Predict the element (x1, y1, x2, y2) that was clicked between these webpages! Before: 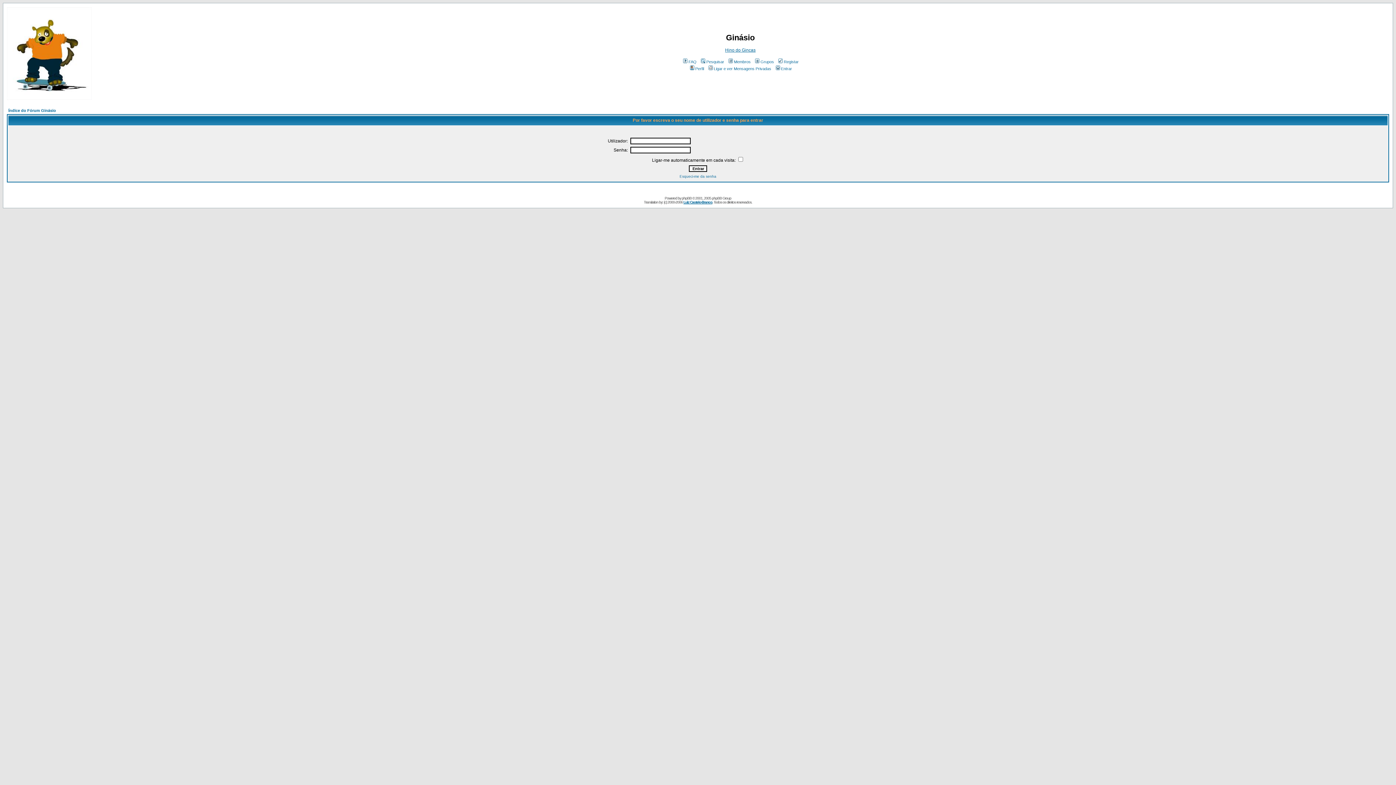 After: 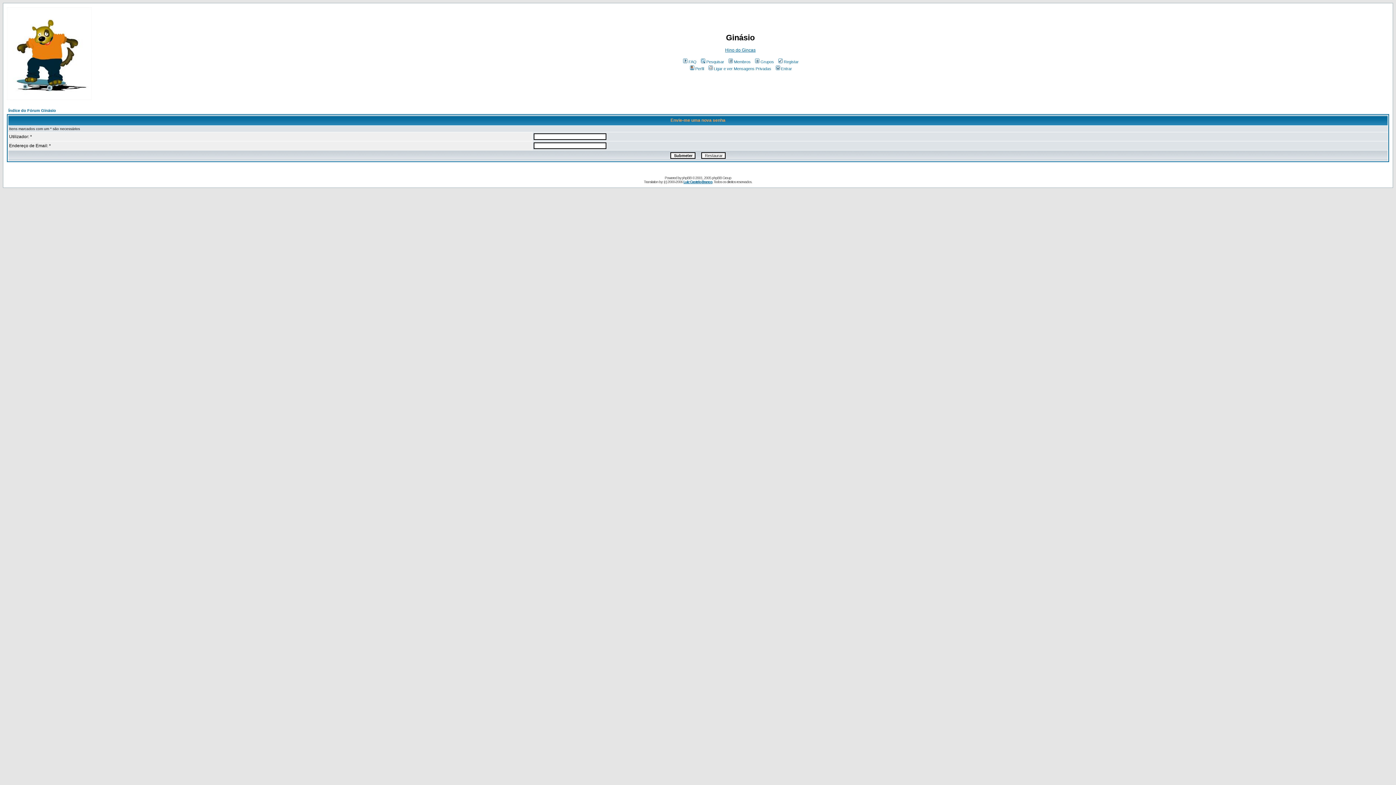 Action: bbox: (679, 174, 716, 178) label: Esqueci-me da senha